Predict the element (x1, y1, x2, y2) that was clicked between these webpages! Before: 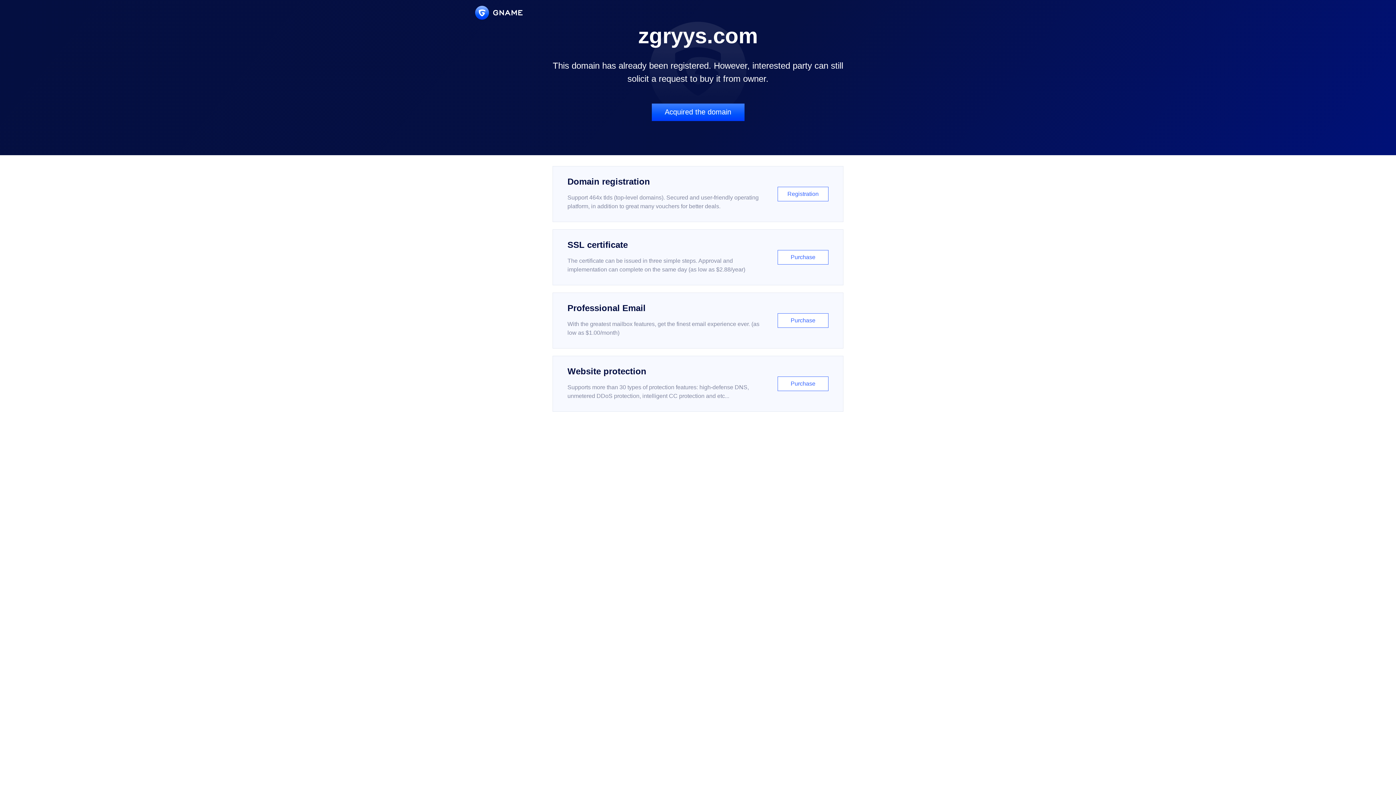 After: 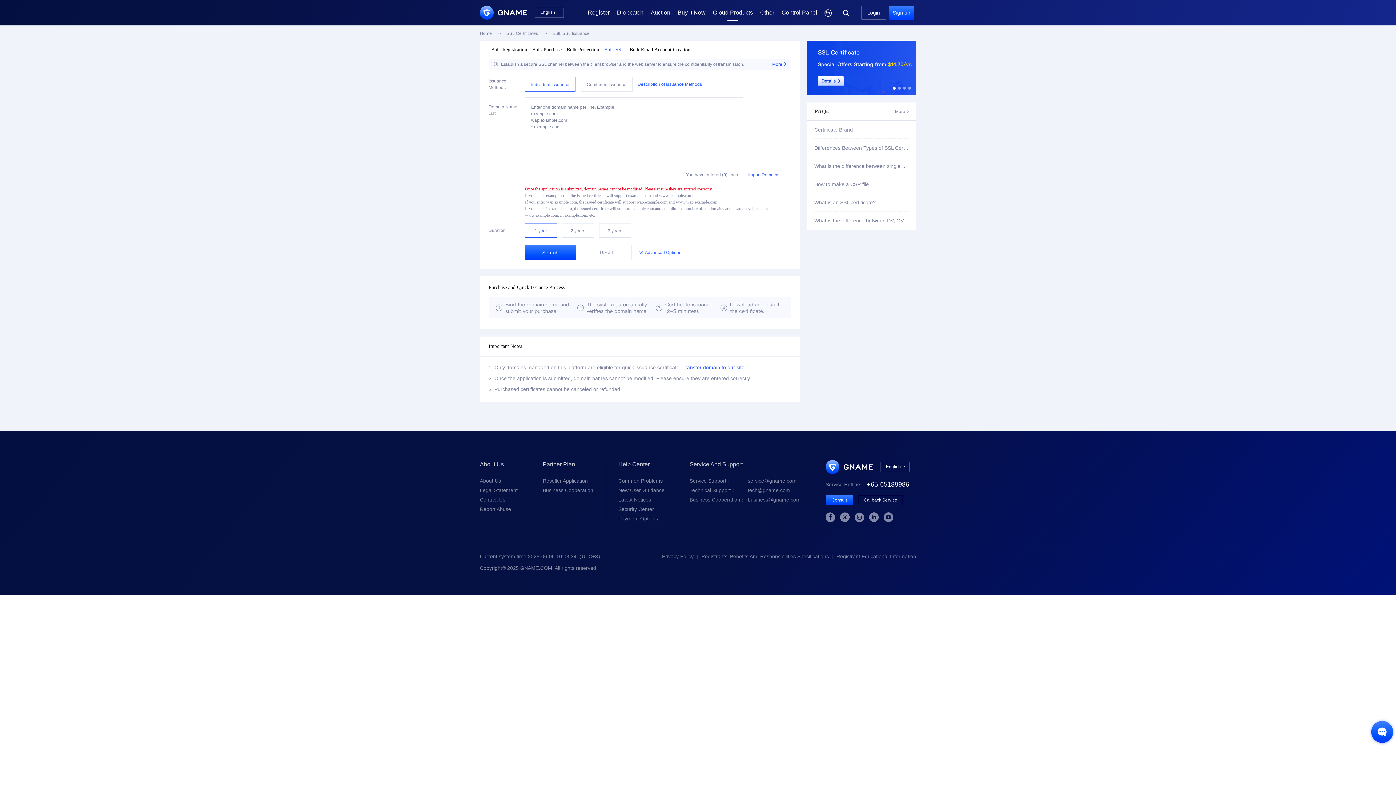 Action: label: SSL certificate

The certificate can be issued in three simple steps. Approval and implementation can complete on the same day (as low as $2.88/year)

Purchase bbox: (552, 229, 843, 285)